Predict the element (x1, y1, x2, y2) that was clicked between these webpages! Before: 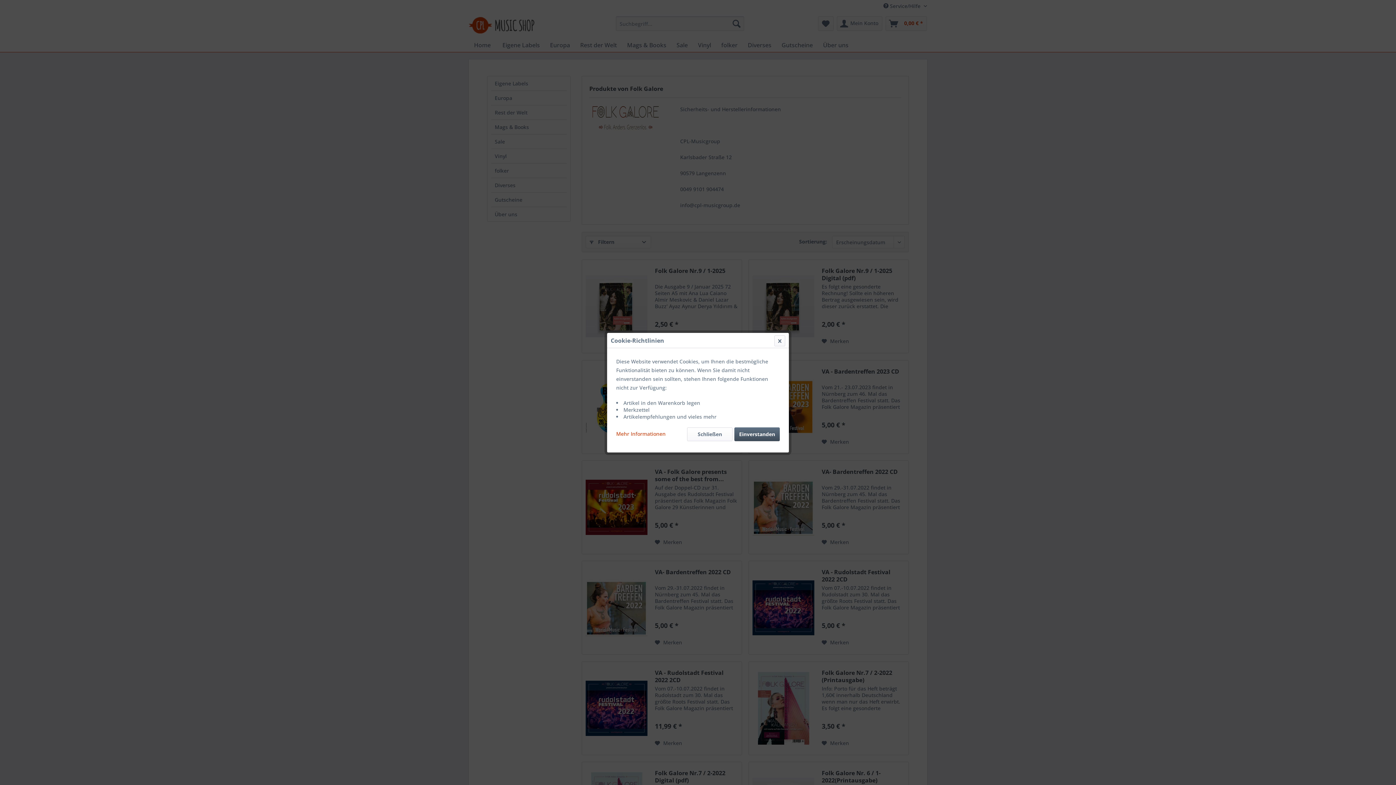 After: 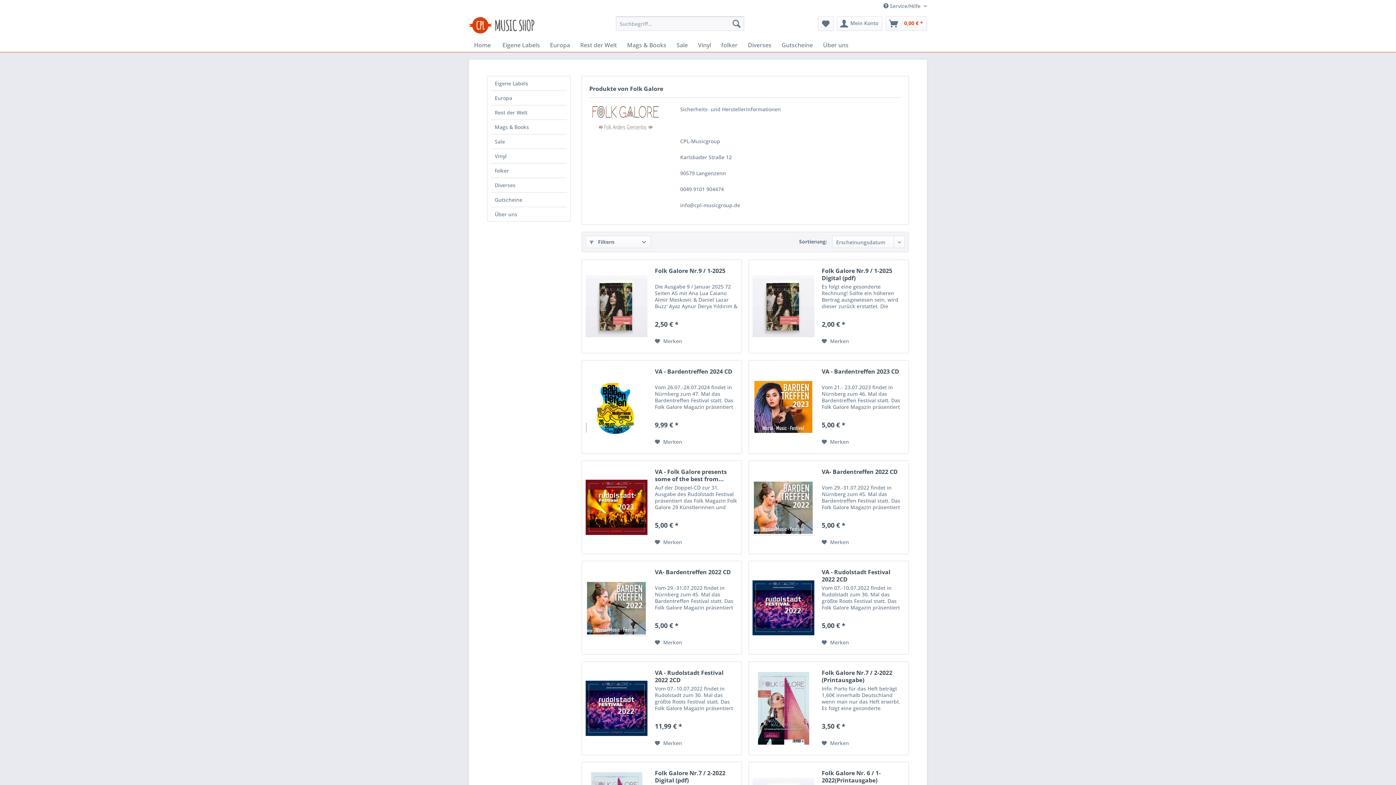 Action: label: Schließen bbox: (687, 427, 732, 441)